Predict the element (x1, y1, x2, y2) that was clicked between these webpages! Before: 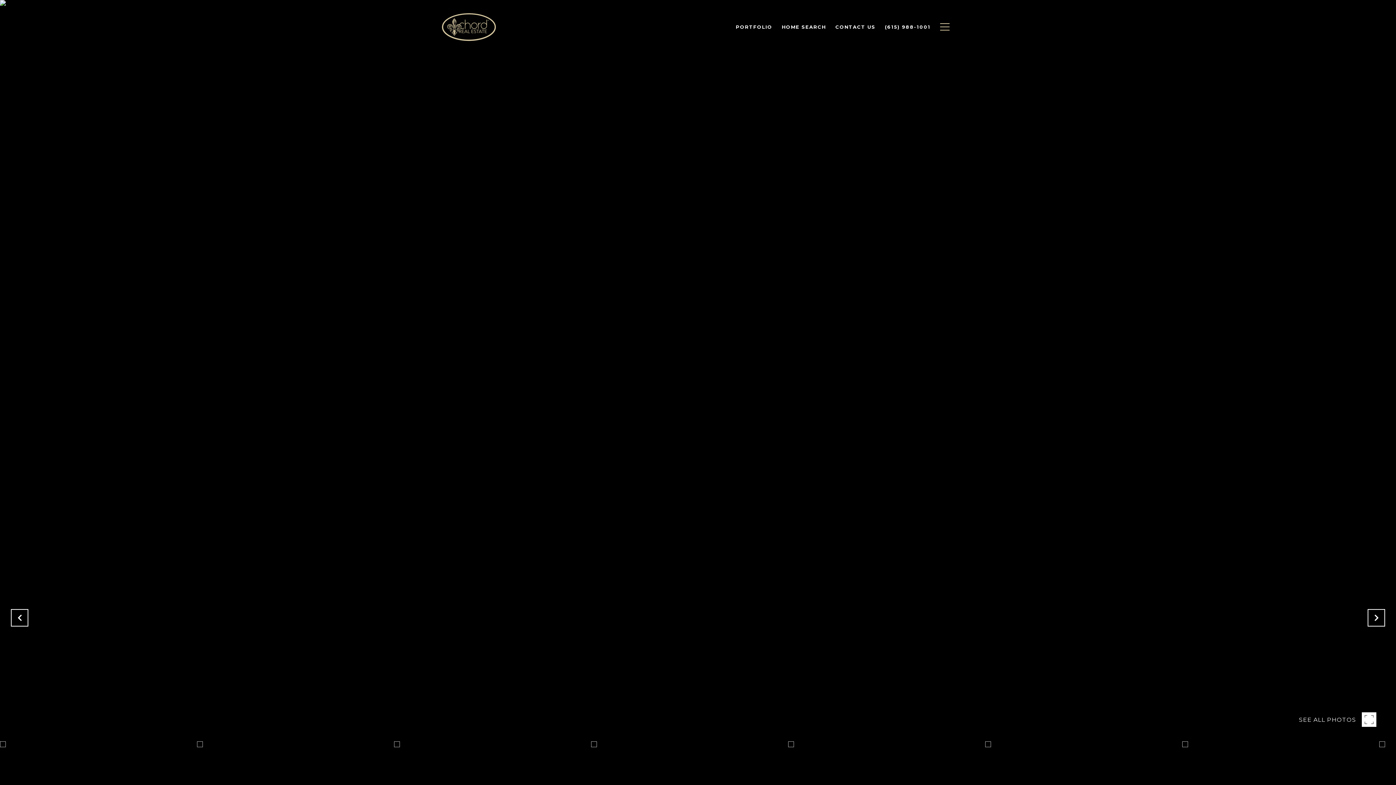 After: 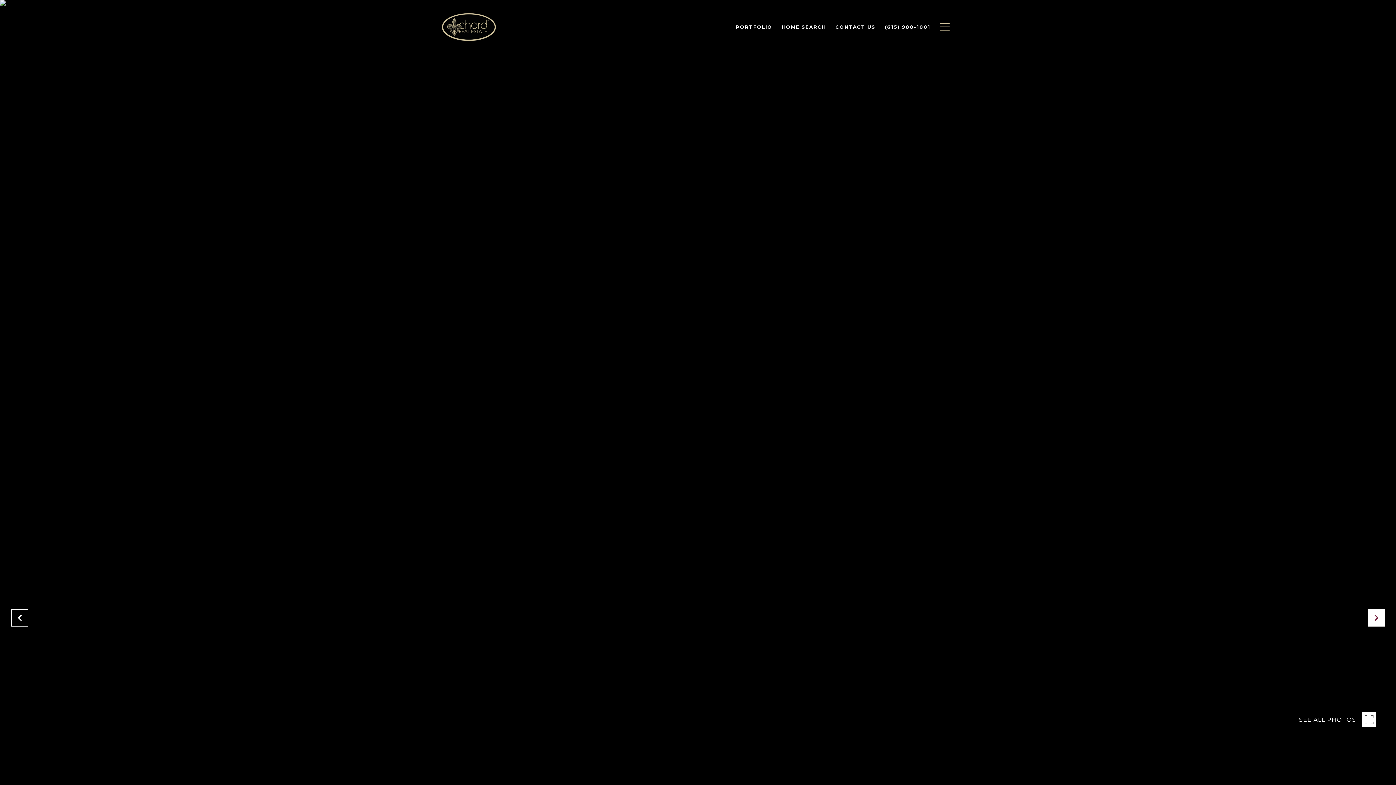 Action: bbox: (1368, 609, 1385, 626)